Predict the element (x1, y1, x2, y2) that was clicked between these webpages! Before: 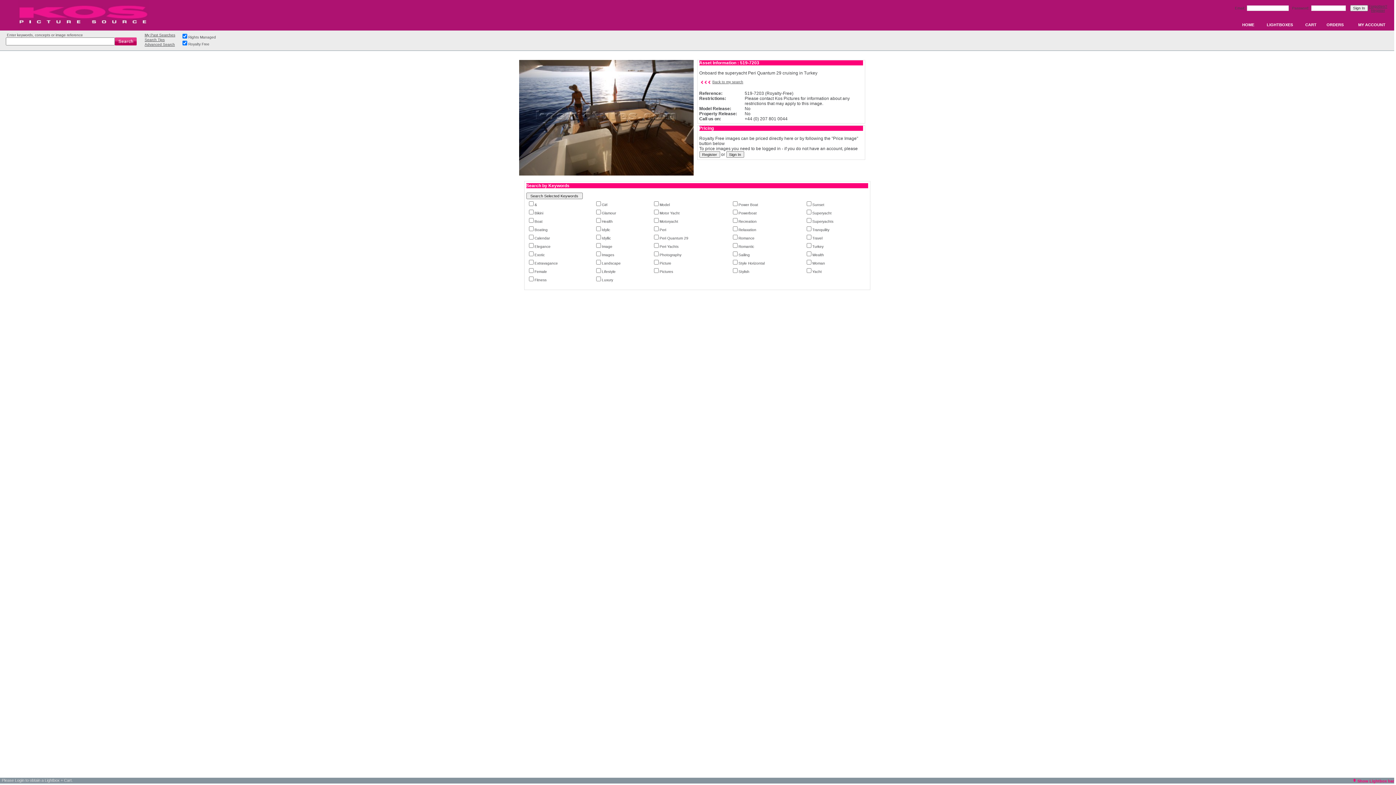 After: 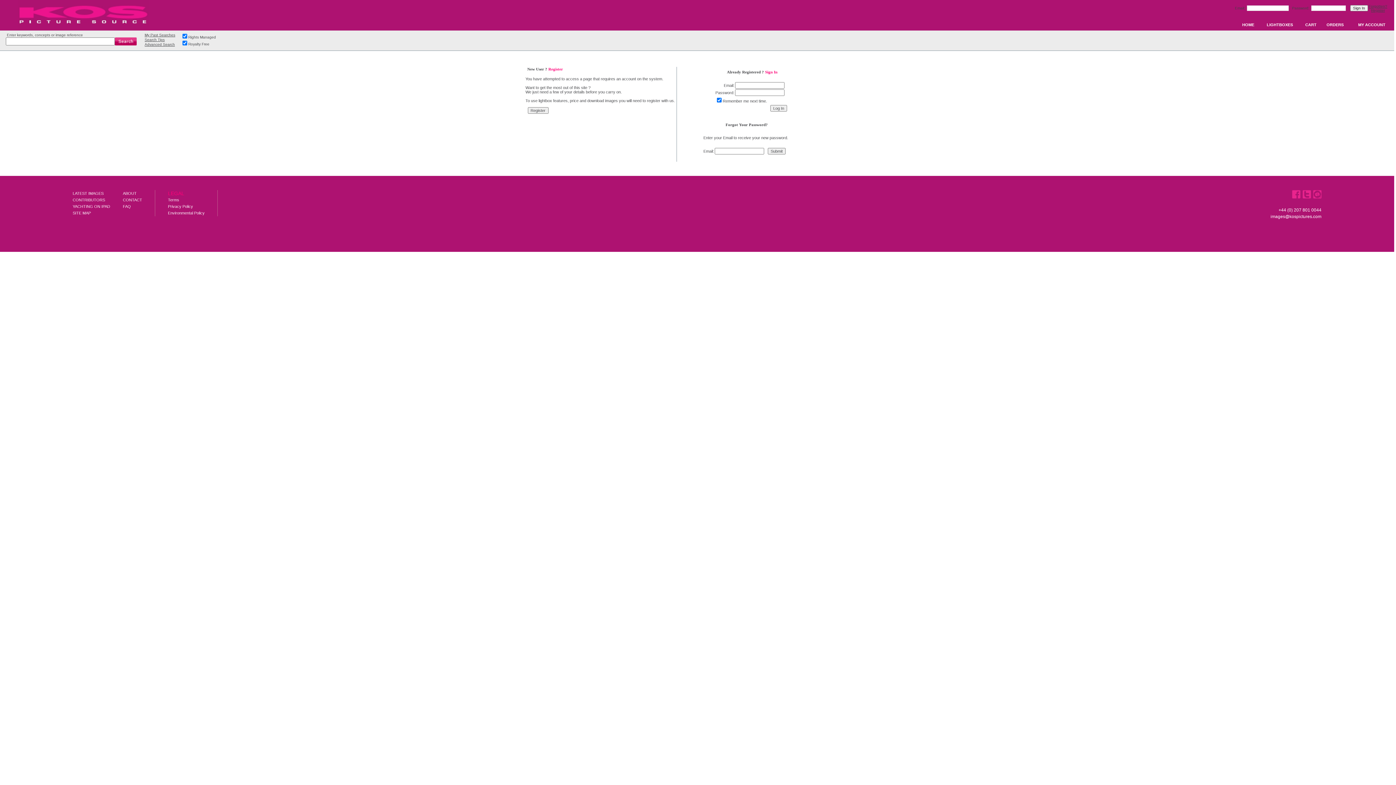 Action: bbox: (1326, 21, 1344, 27) label: ORDERS